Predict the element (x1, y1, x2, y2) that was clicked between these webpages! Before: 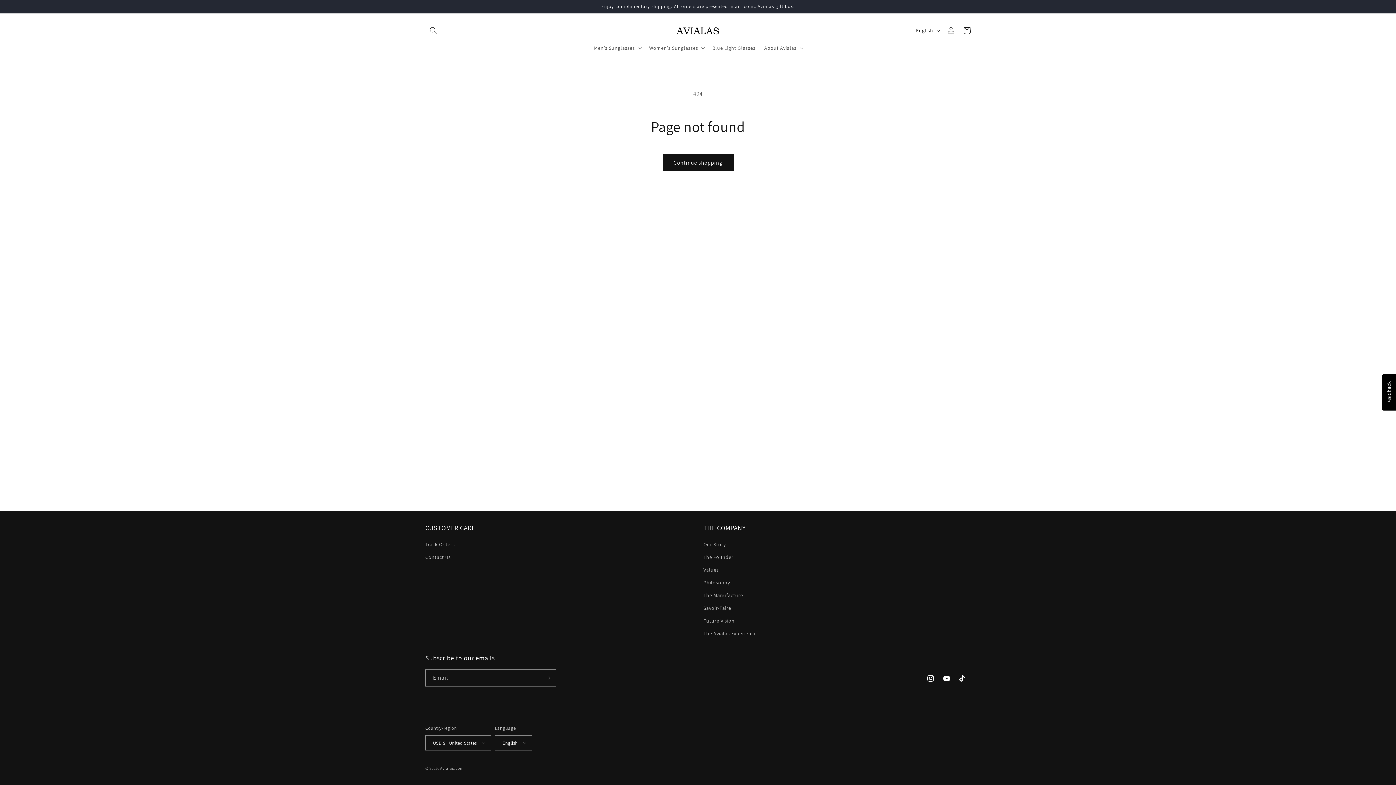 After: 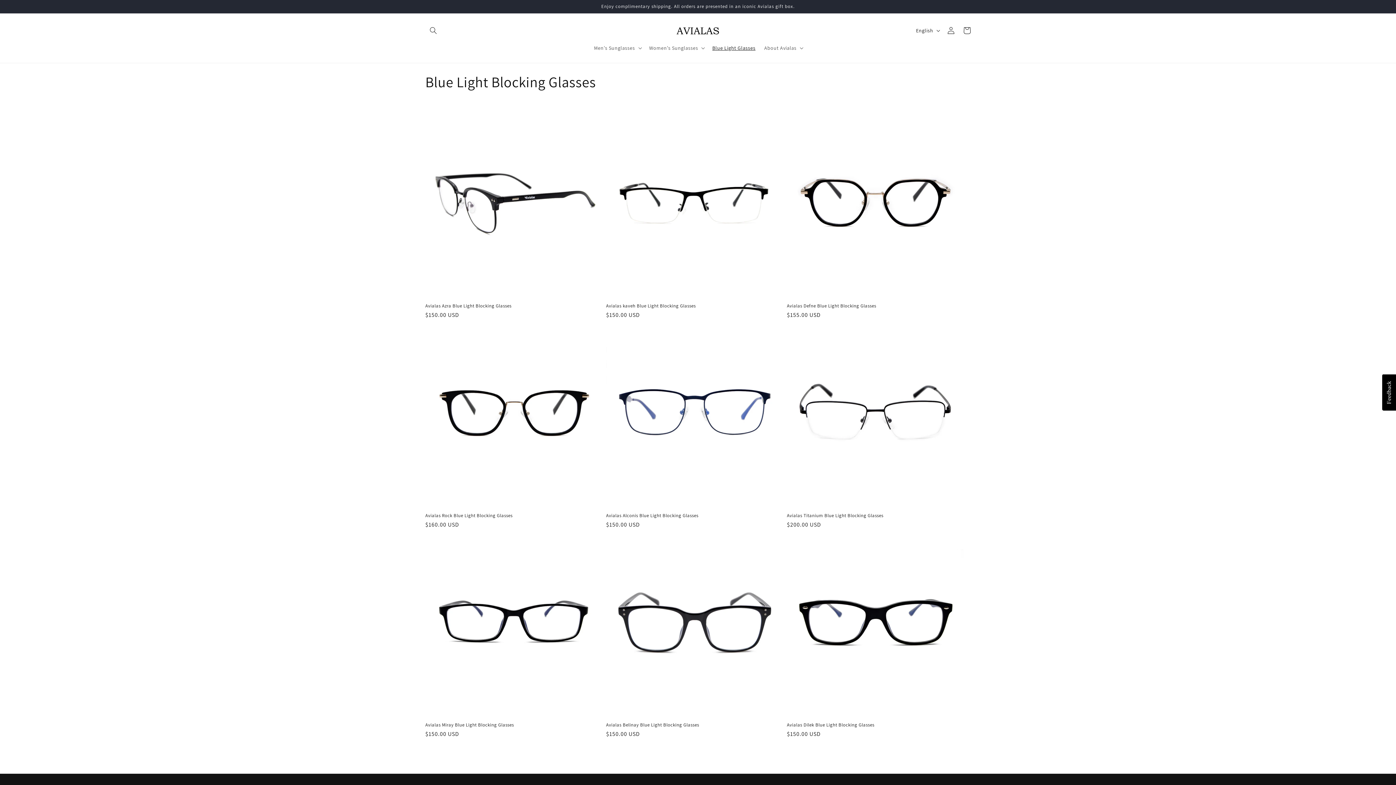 Action: bbox: (708, 40, 760, 55) label: Blue Light Glasses